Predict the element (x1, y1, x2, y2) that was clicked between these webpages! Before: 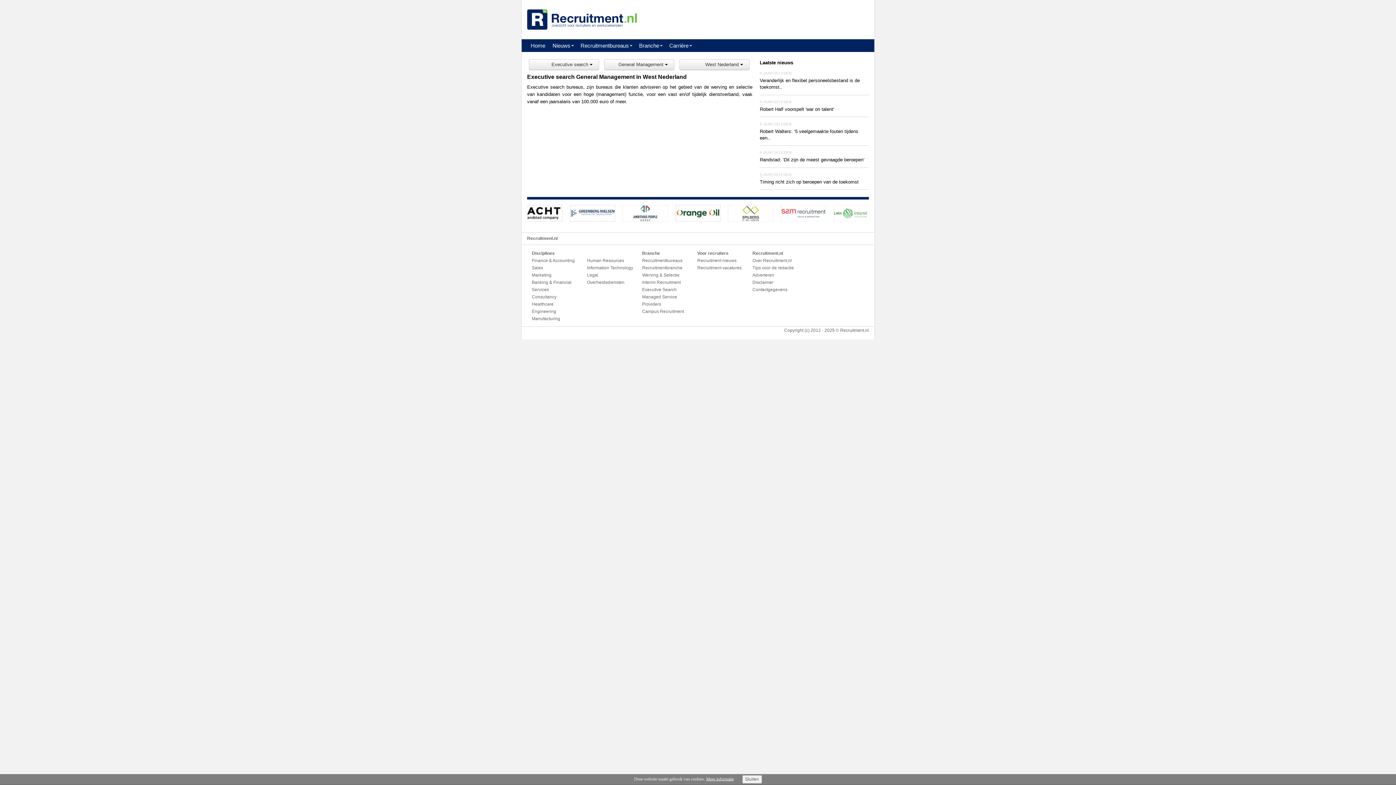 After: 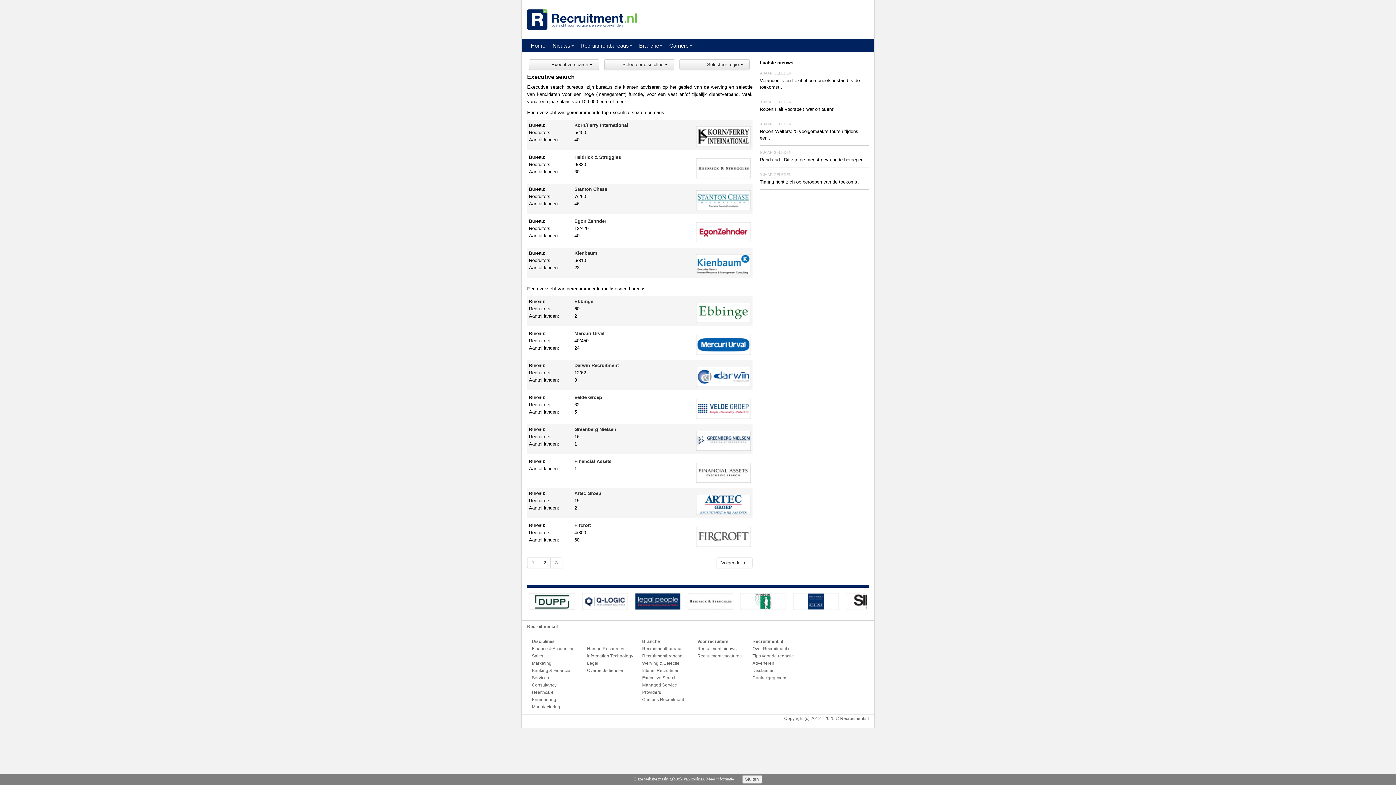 Action: label: Executive Search bbox: (642, 287, 676, 292)